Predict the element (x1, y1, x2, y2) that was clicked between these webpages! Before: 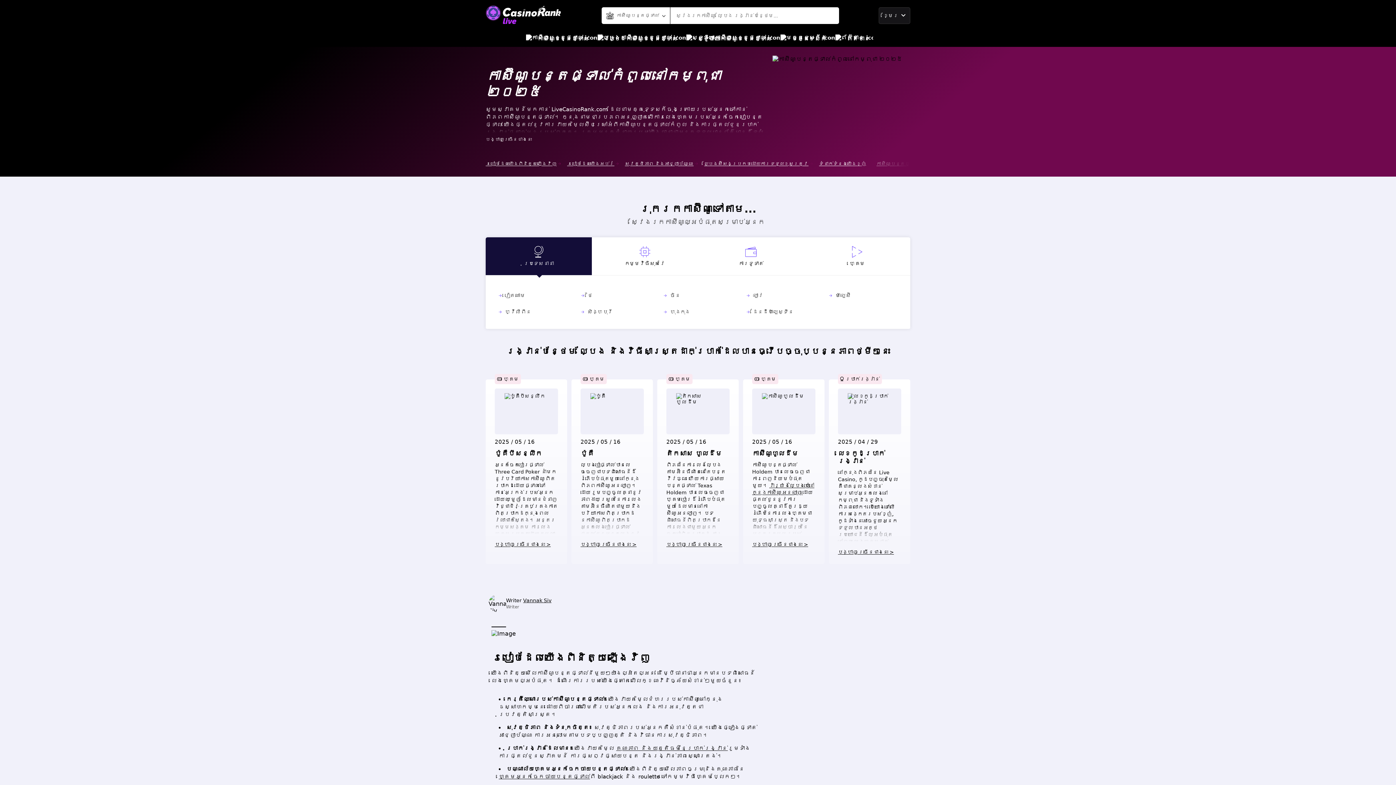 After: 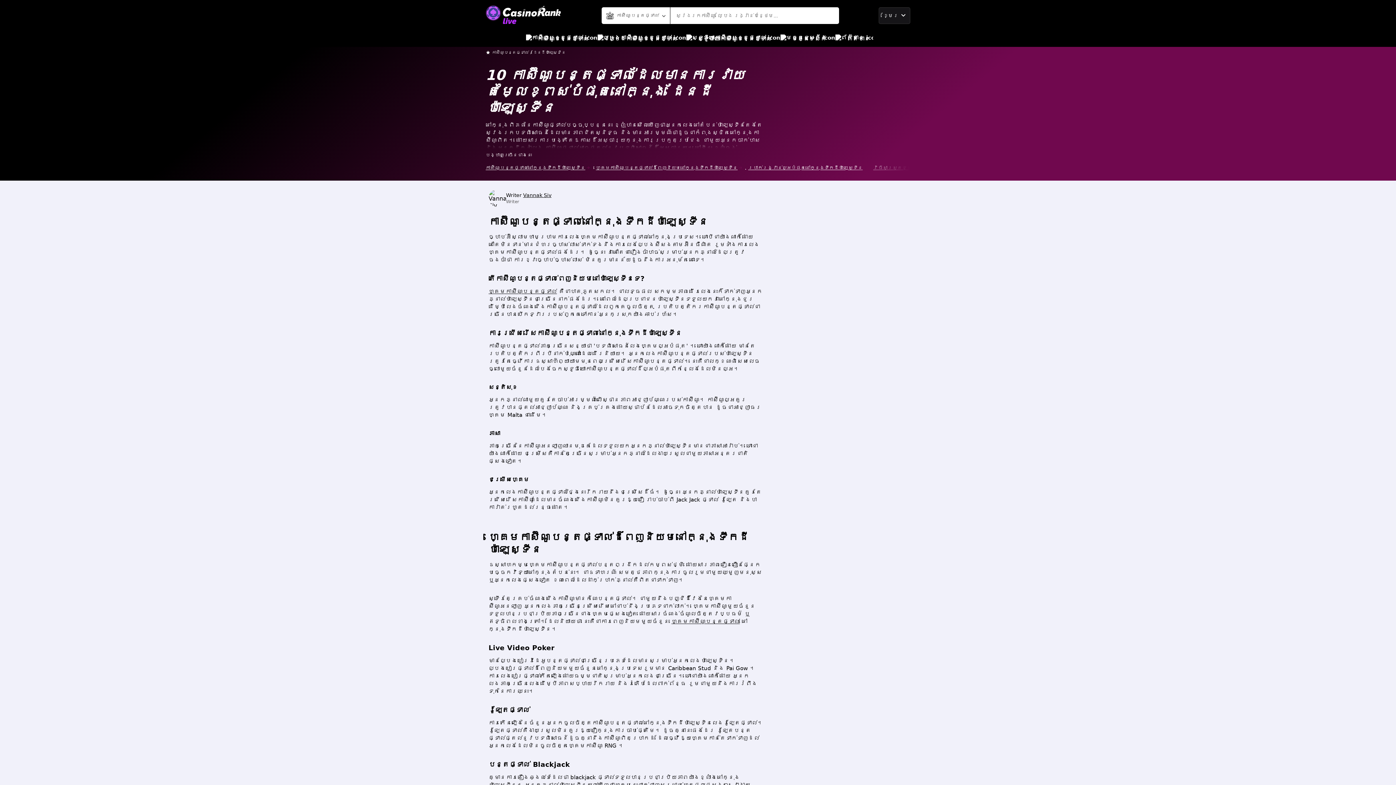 Action: bbox: (745, 308, 816, 316) label: ដែនដីប៉ាឡេស្ទីន